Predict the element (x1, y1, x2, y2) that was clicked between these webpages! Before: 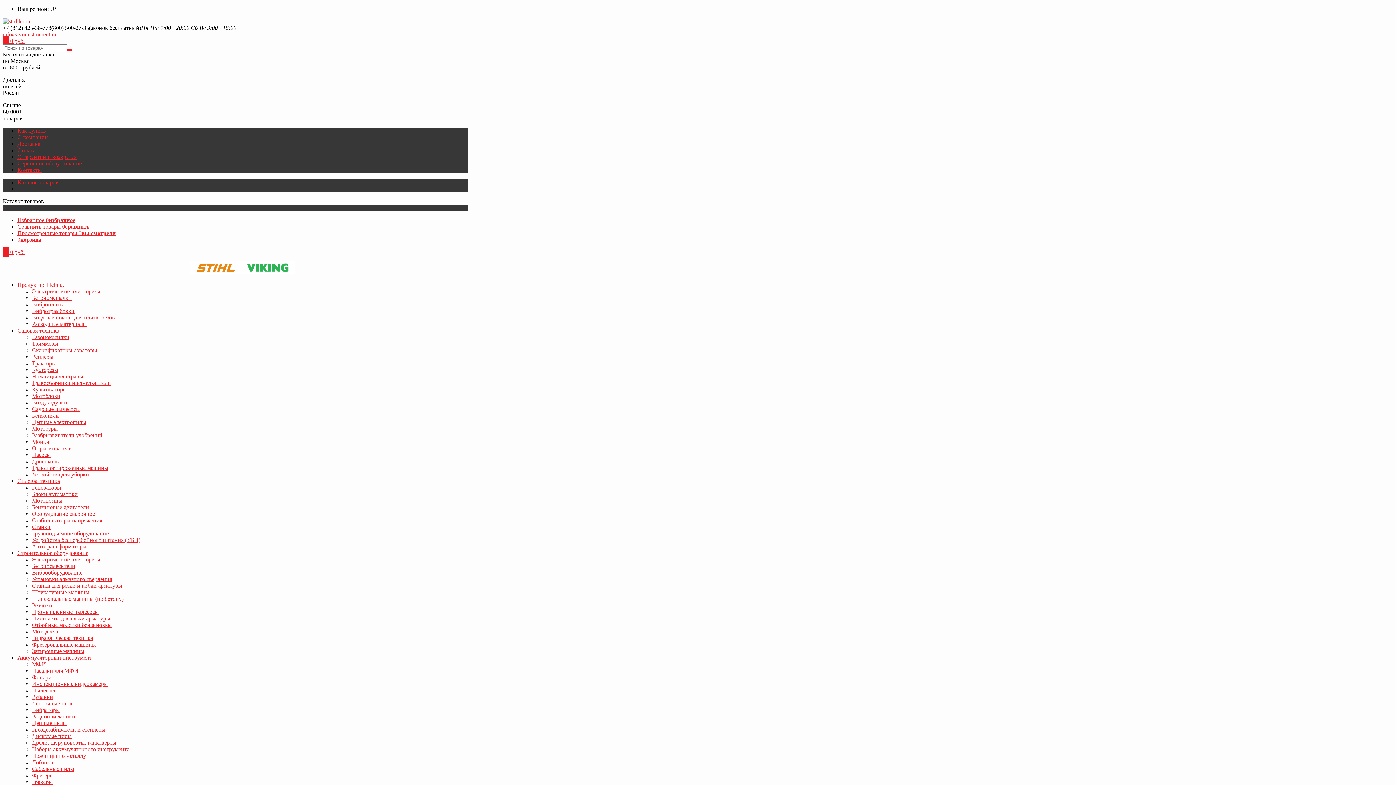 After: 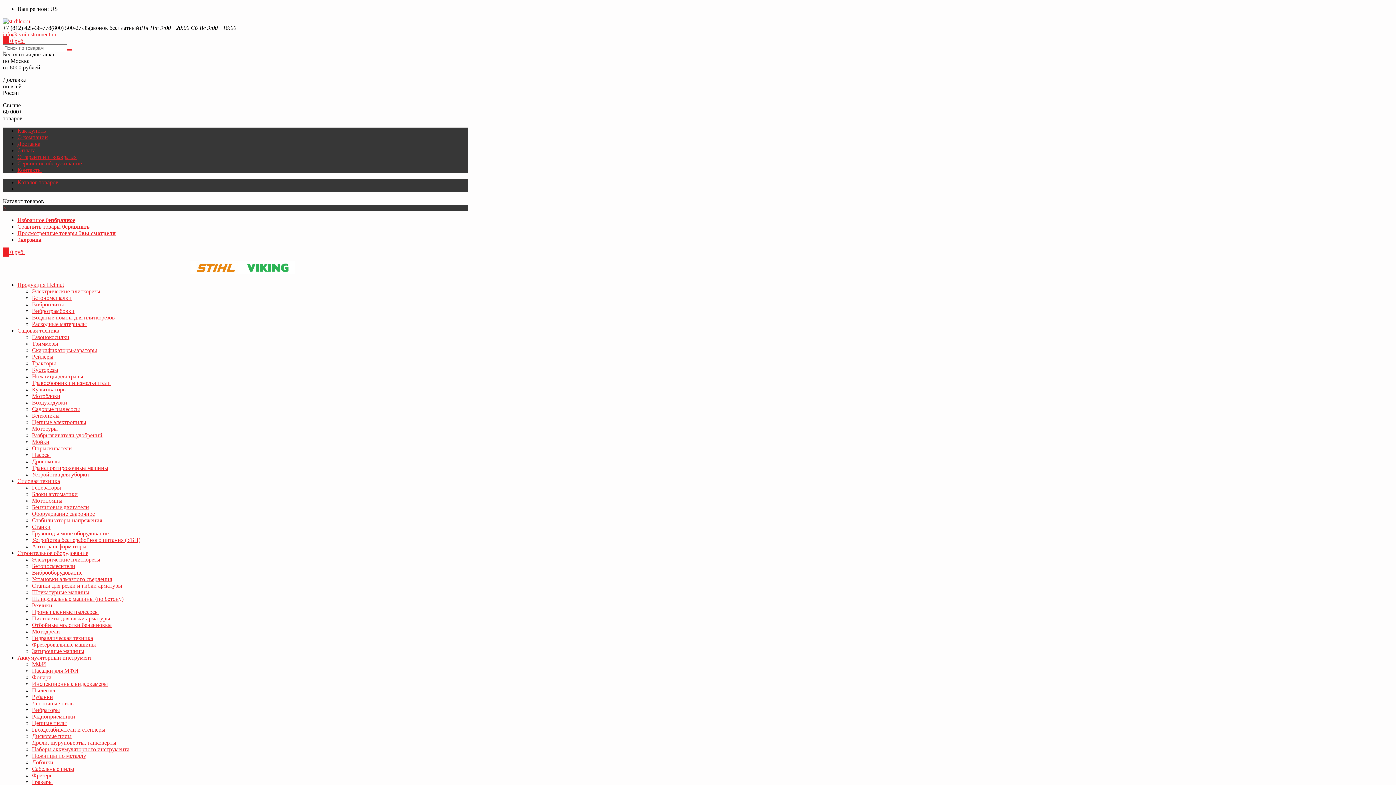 Action: bbox: (32, 589, 89, 595) label: Штукатурные машины